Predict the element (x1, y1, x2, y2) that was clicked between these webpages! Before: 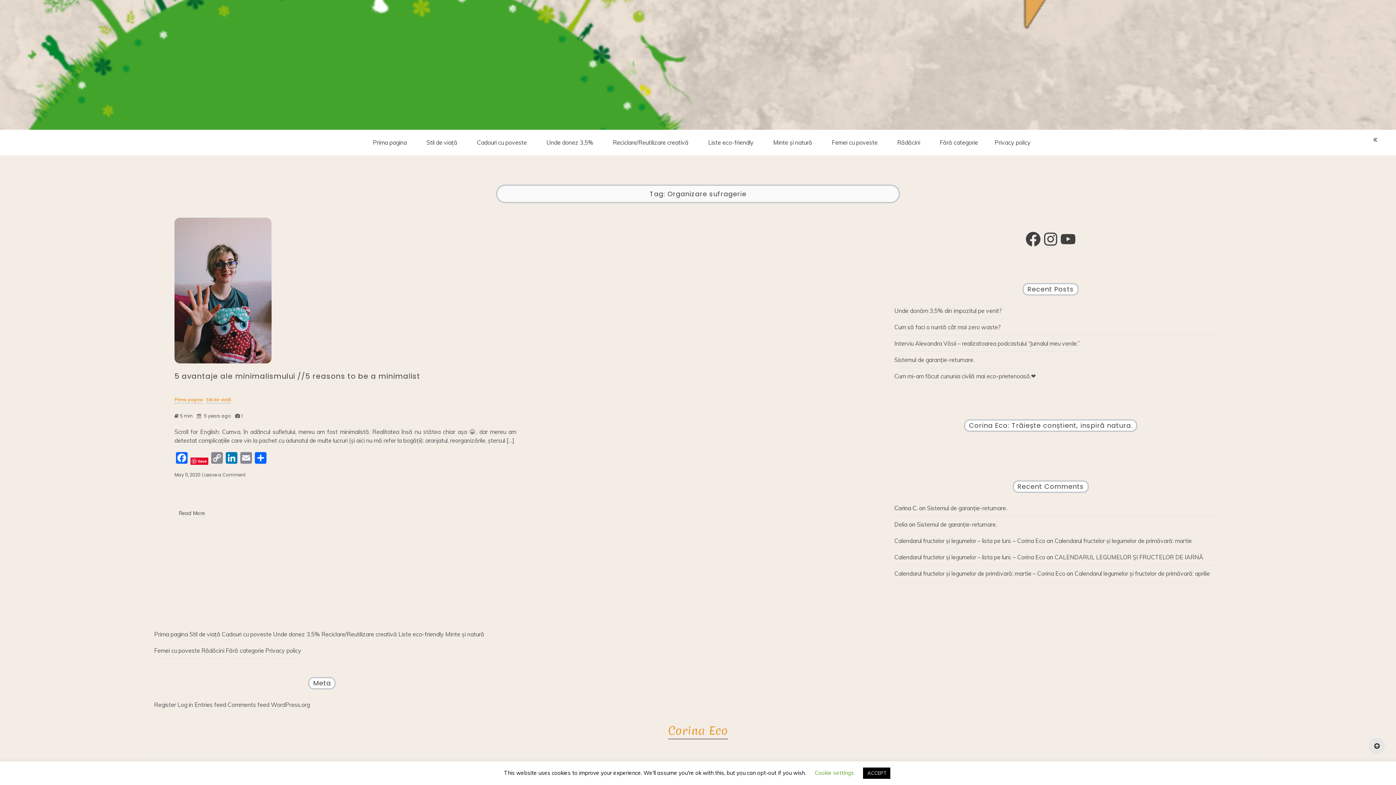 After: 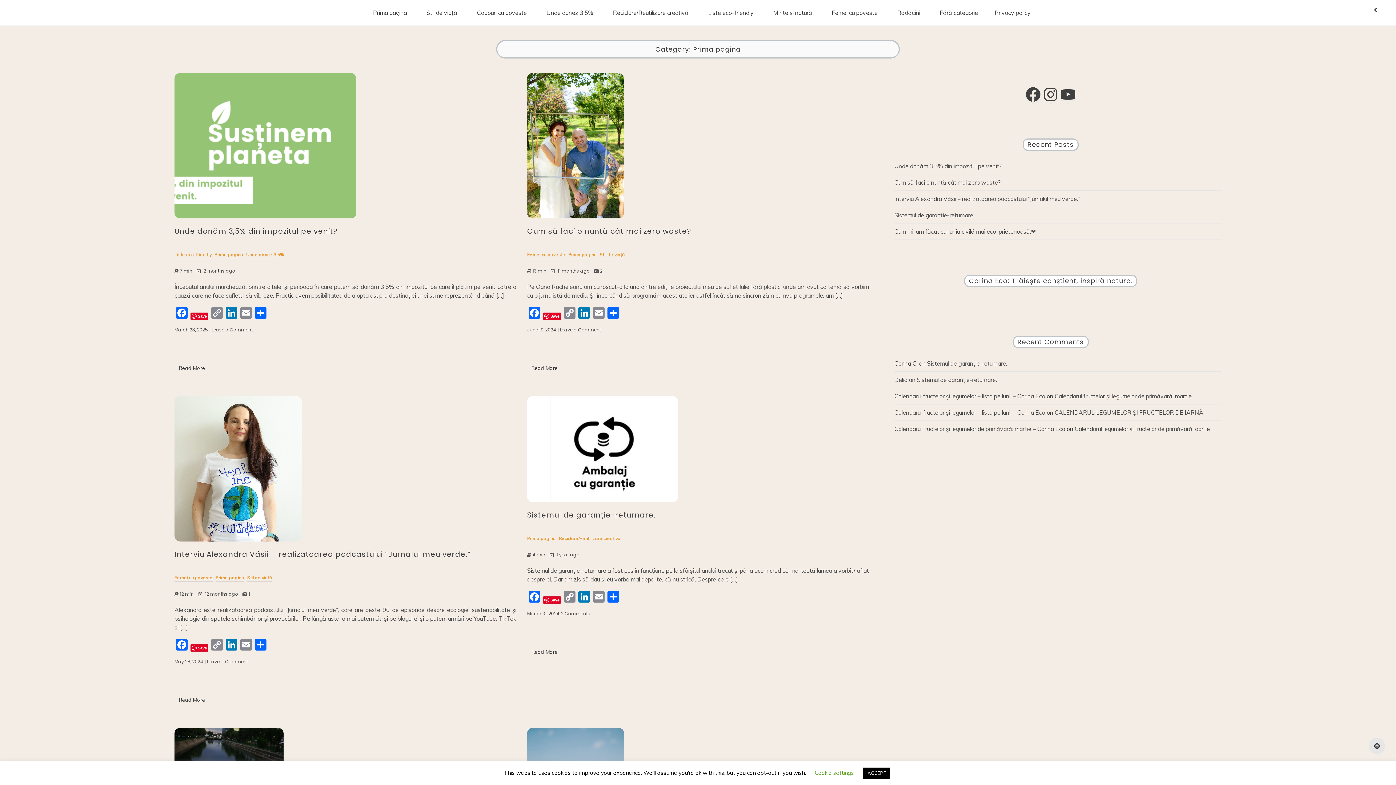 Action: label: Prima pagina bbox: (174, 400, 206, 407)